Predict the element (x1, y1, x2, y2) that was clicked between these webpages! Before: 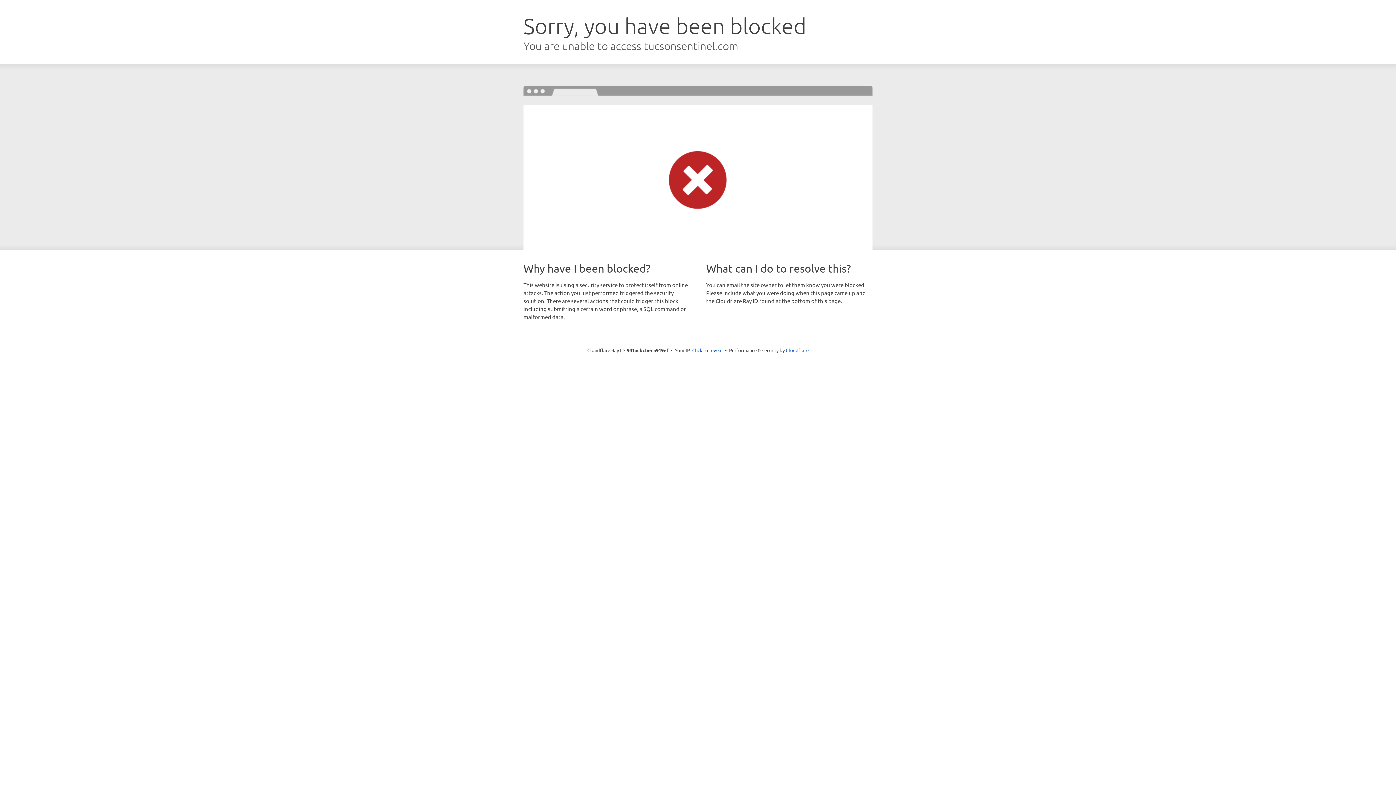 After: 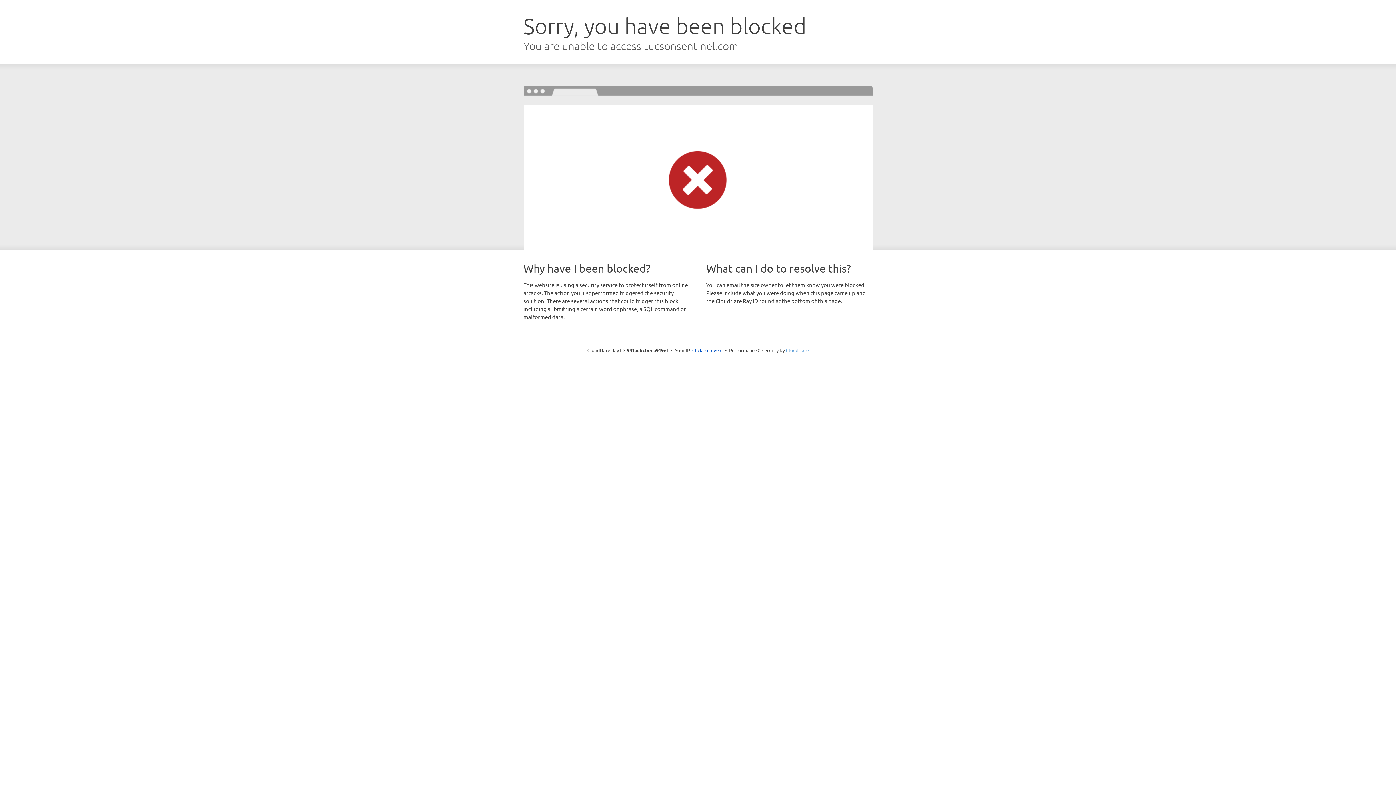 Action: label: Cloudflare bbox: (786, 347, 808, 353)